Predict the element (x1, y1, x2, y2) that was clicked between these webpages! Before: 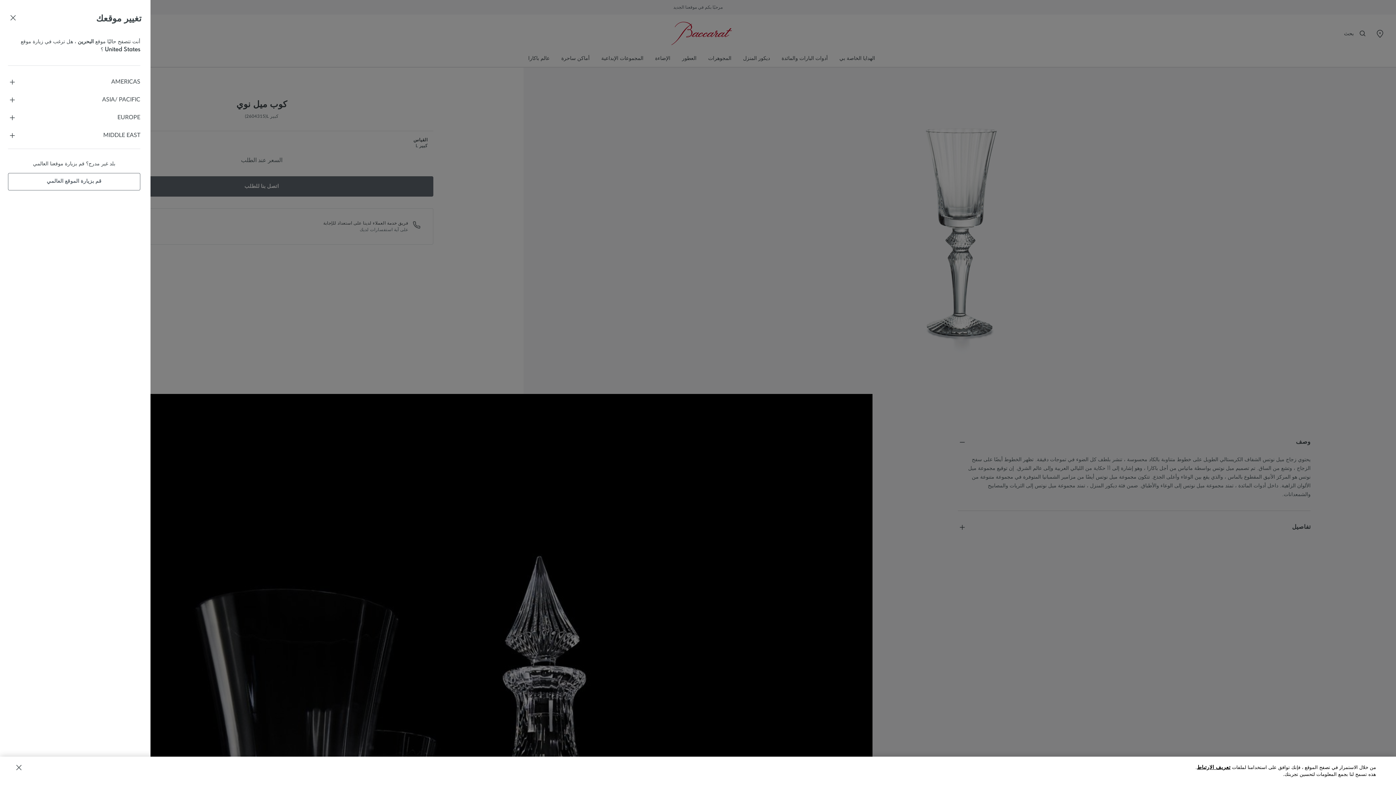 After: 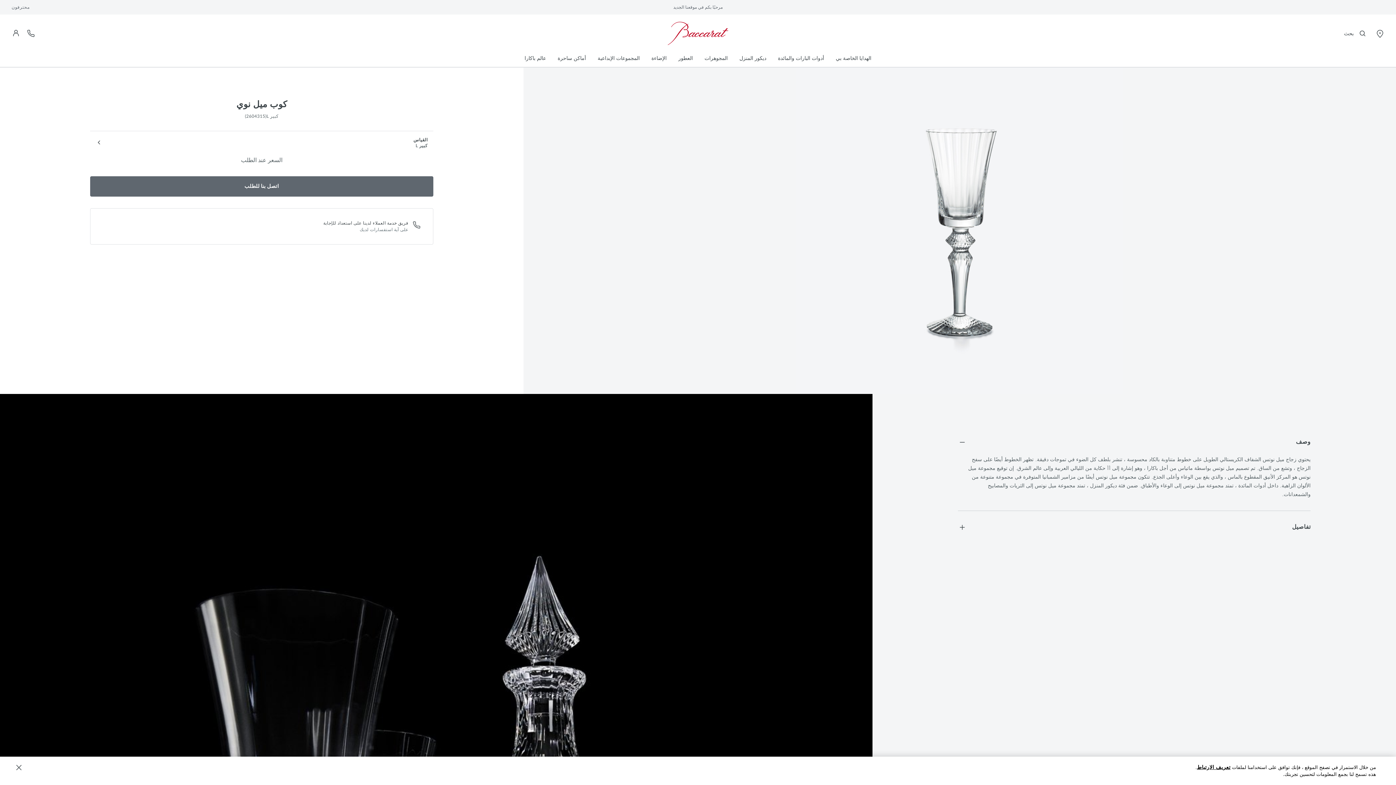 Action: bbox: (8, 173, 140, 190) label: قم بزيارة الموقع العالمي